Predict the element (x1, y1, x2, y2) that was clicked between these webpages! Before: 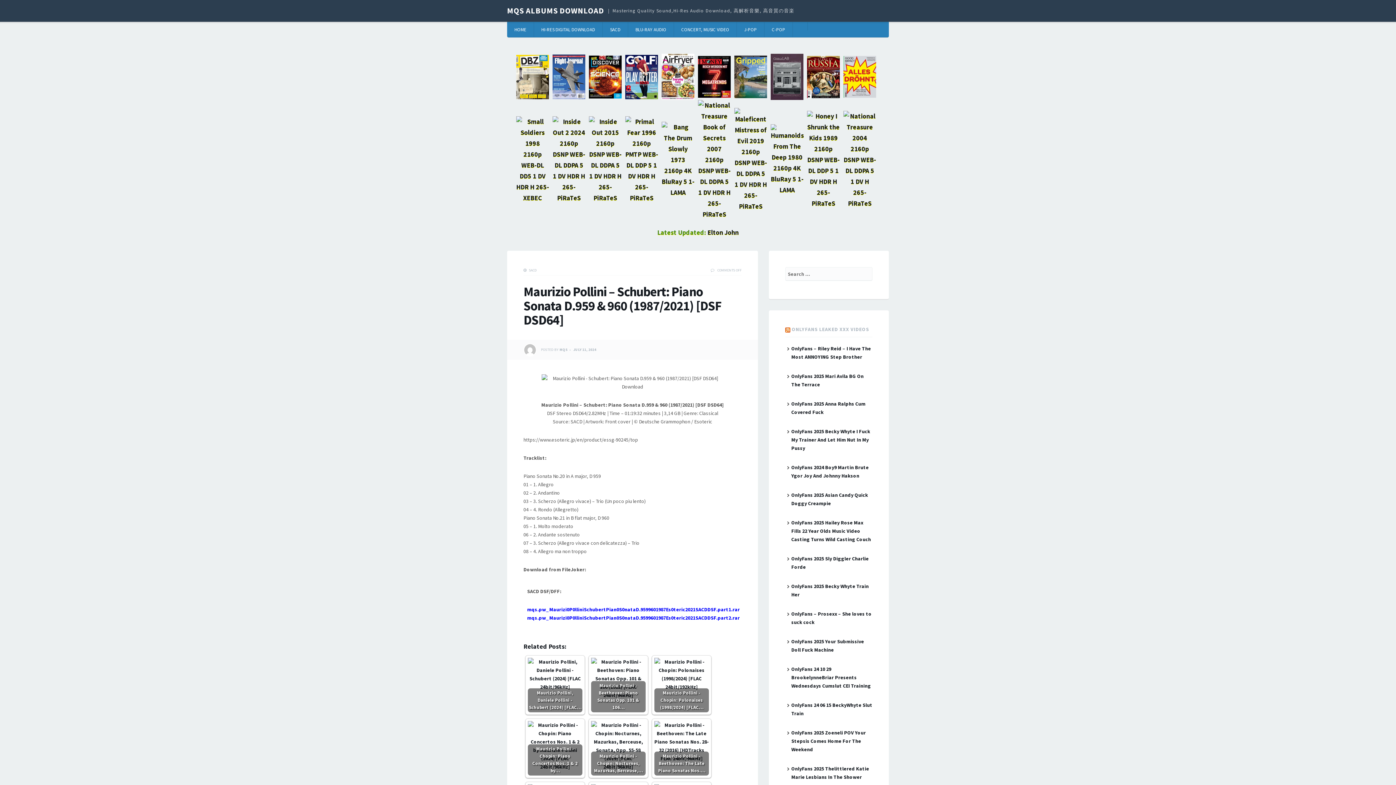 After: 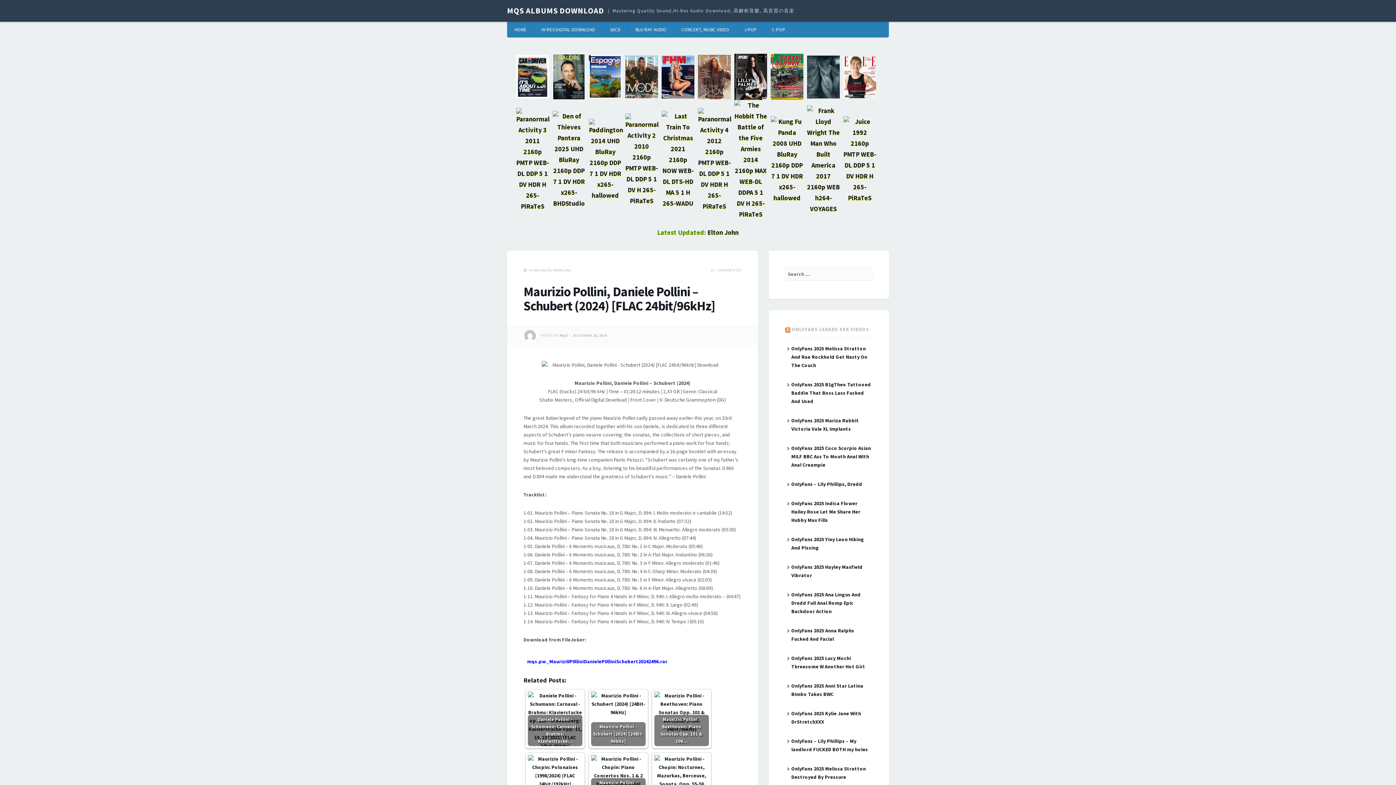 Action: label: Maurizio Pollini, Daniele Pollini - Schubert (2024) [FLAC… bbox: (528, 658, 582, 712)